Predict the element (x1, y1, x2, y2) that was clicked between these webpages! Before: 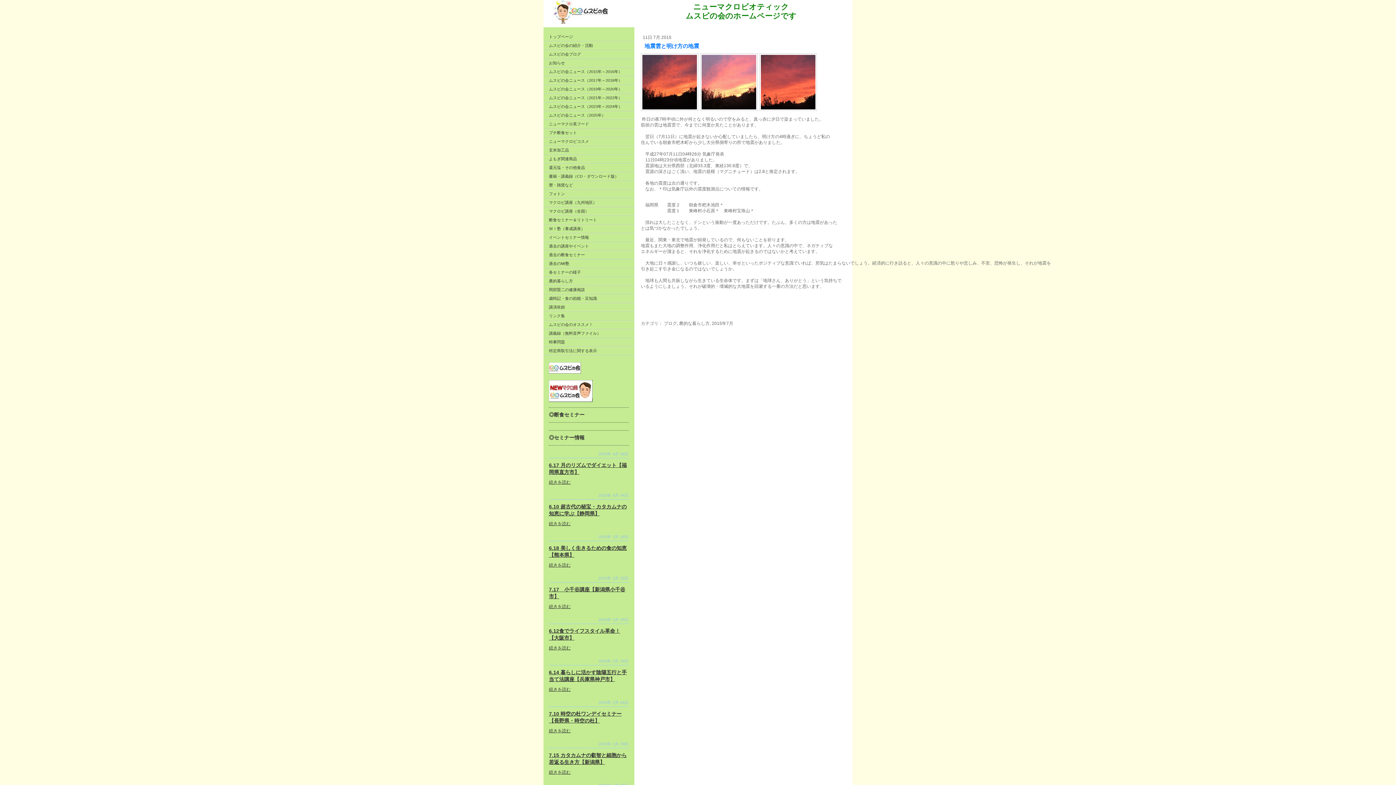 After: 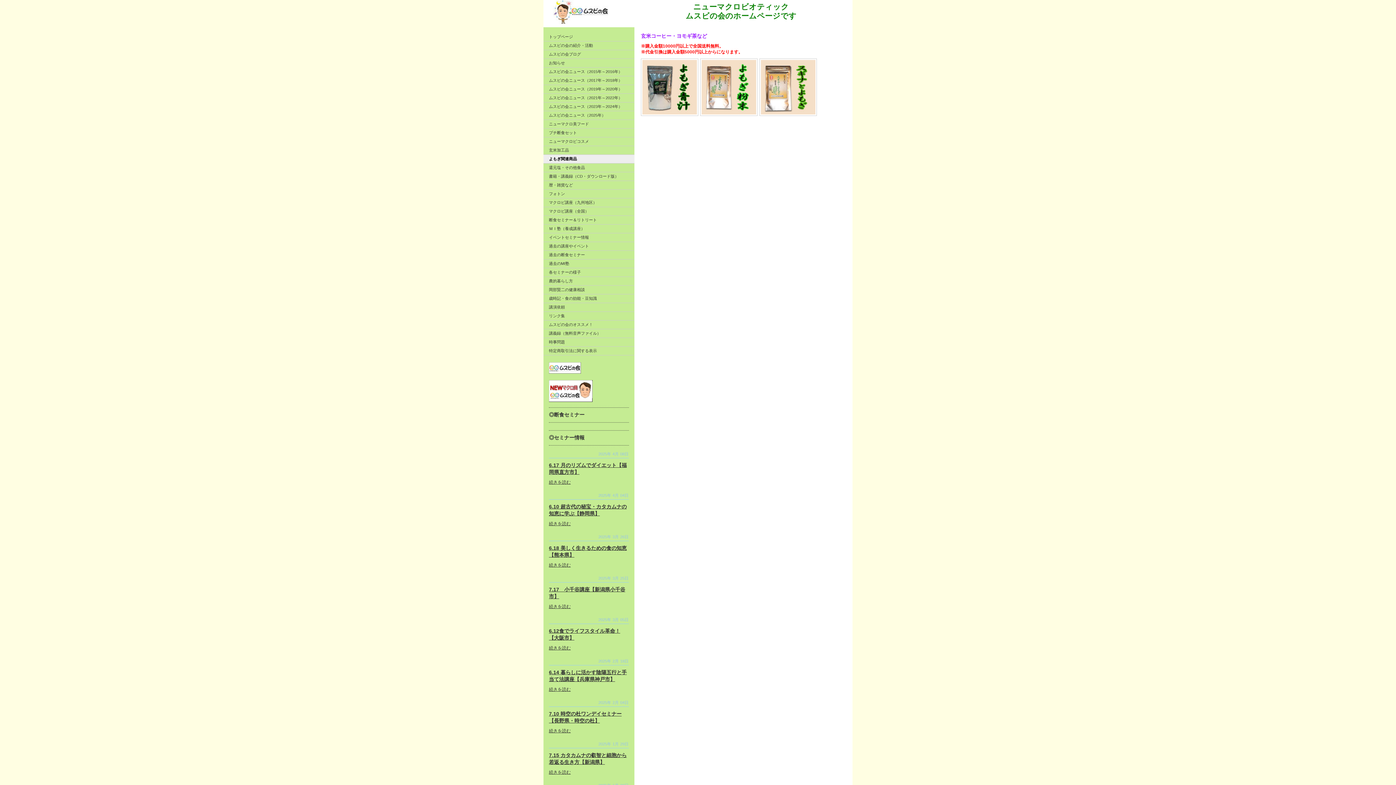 Action: bbox: (543, 154, 634, 163) label: よもぎ関連商品